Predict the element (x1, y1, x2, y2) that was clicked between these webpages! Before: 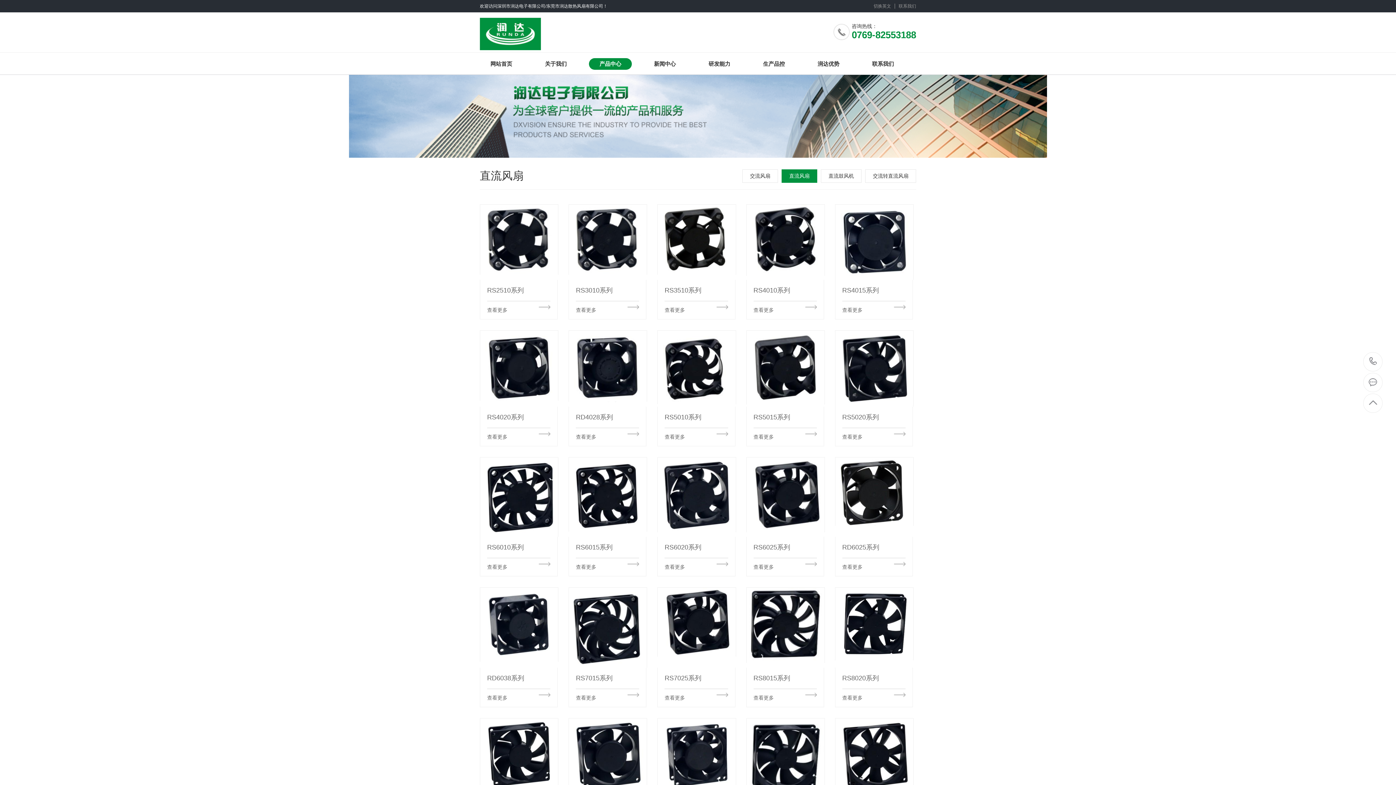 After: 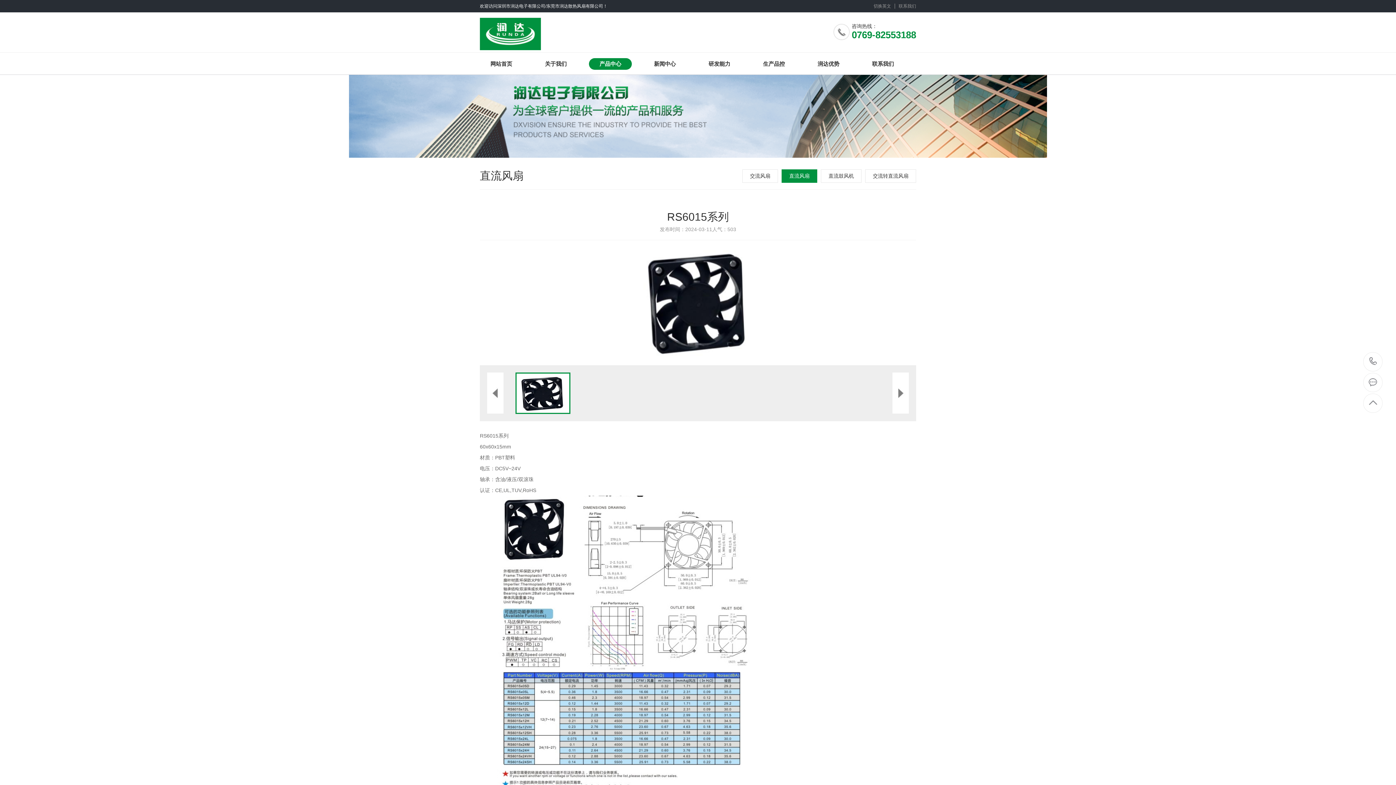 Action: label: RS6015系列

查看更多 bbox: (568, 537, 646, 576)